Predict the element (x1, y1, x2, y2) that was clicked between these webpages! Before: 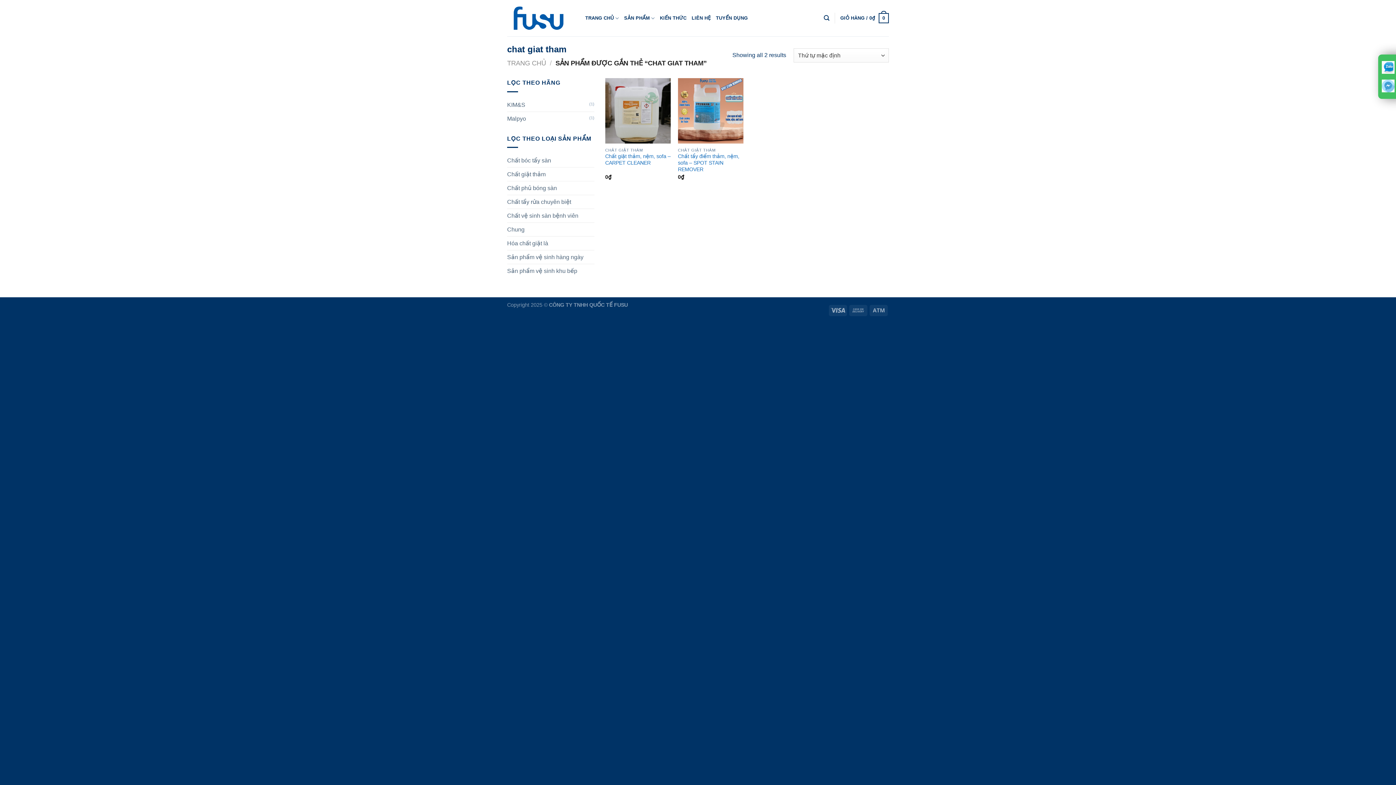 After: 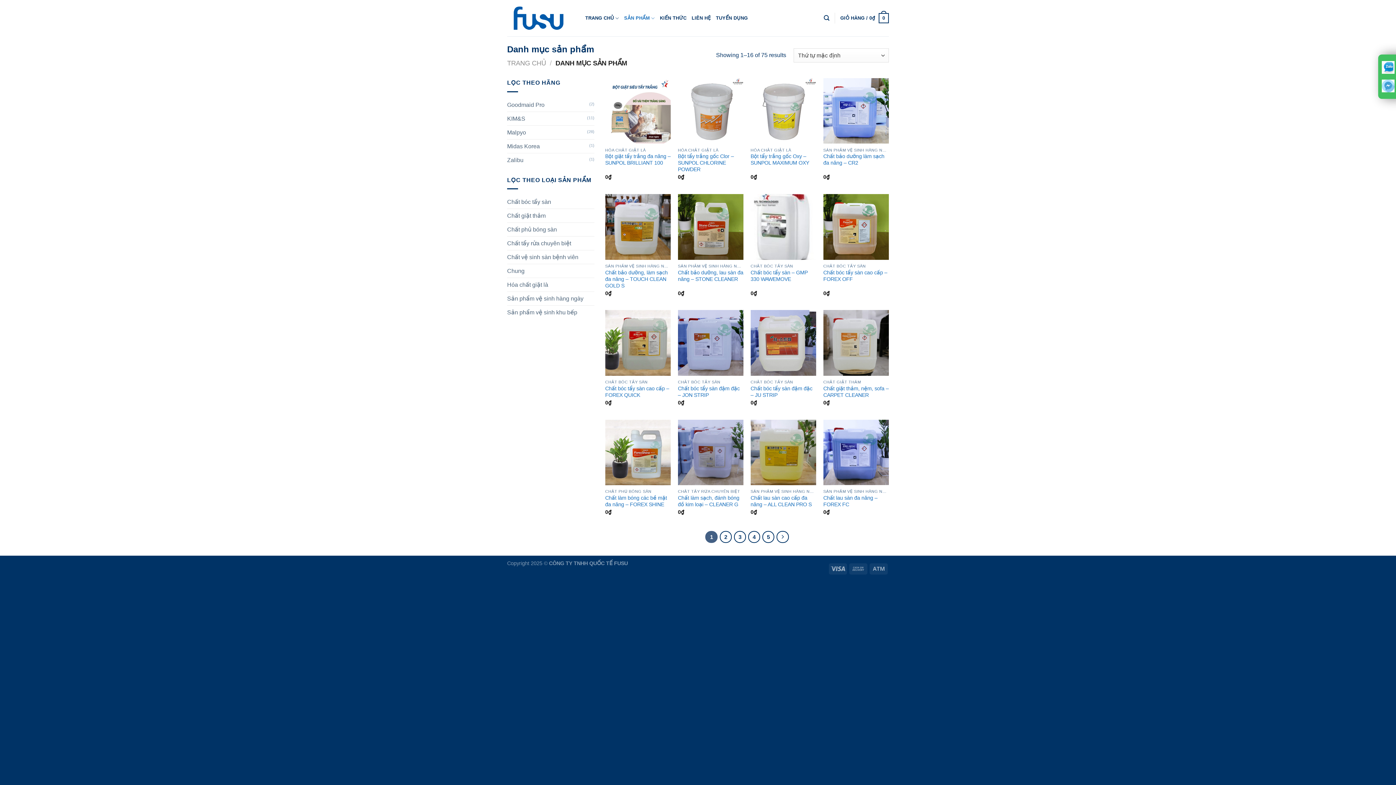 Action: bbox: (624, 11, 655, 25) label: SẢN PHẨM